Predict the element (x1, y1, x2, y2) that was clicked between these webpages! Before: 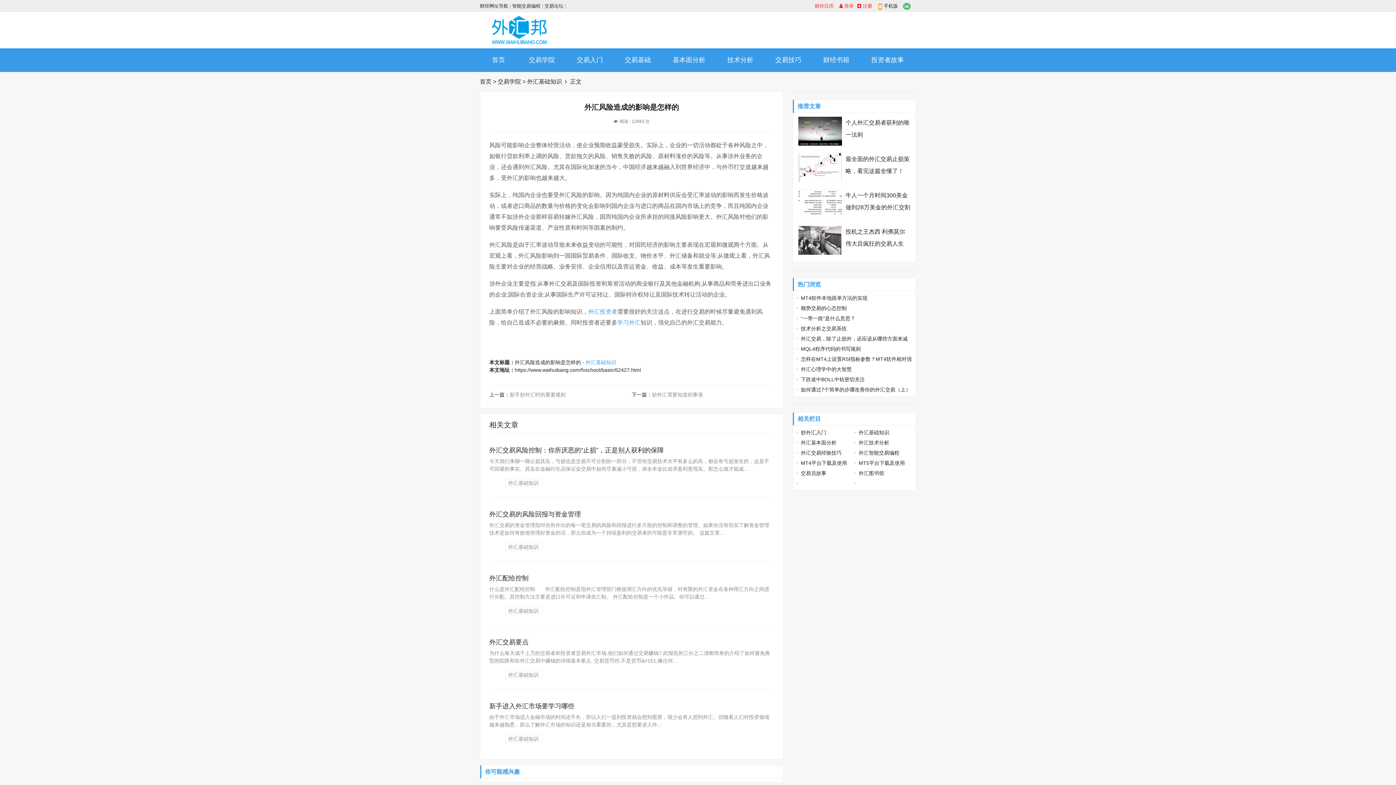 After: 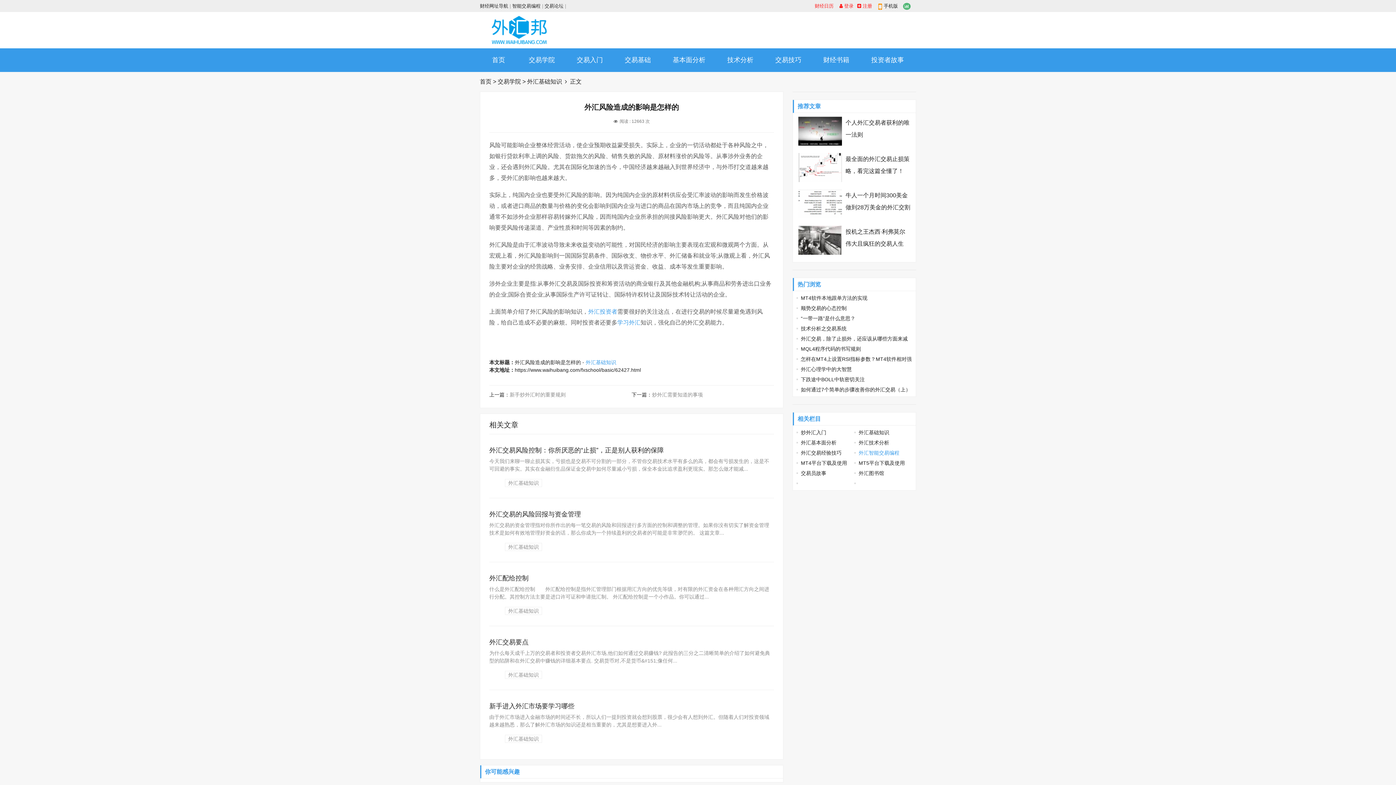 Action: bbox: (854, 450, 899, 456) label: 外汇智能交易编程